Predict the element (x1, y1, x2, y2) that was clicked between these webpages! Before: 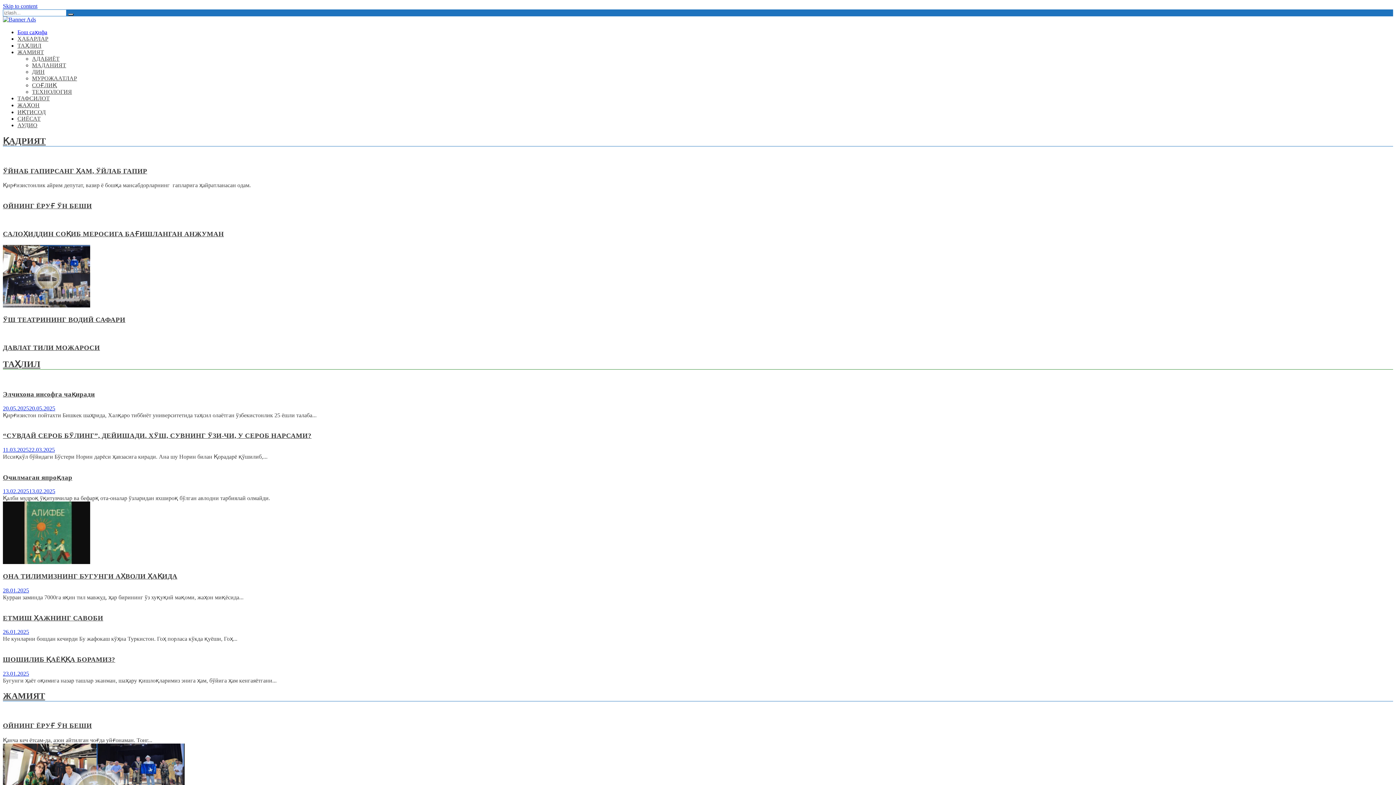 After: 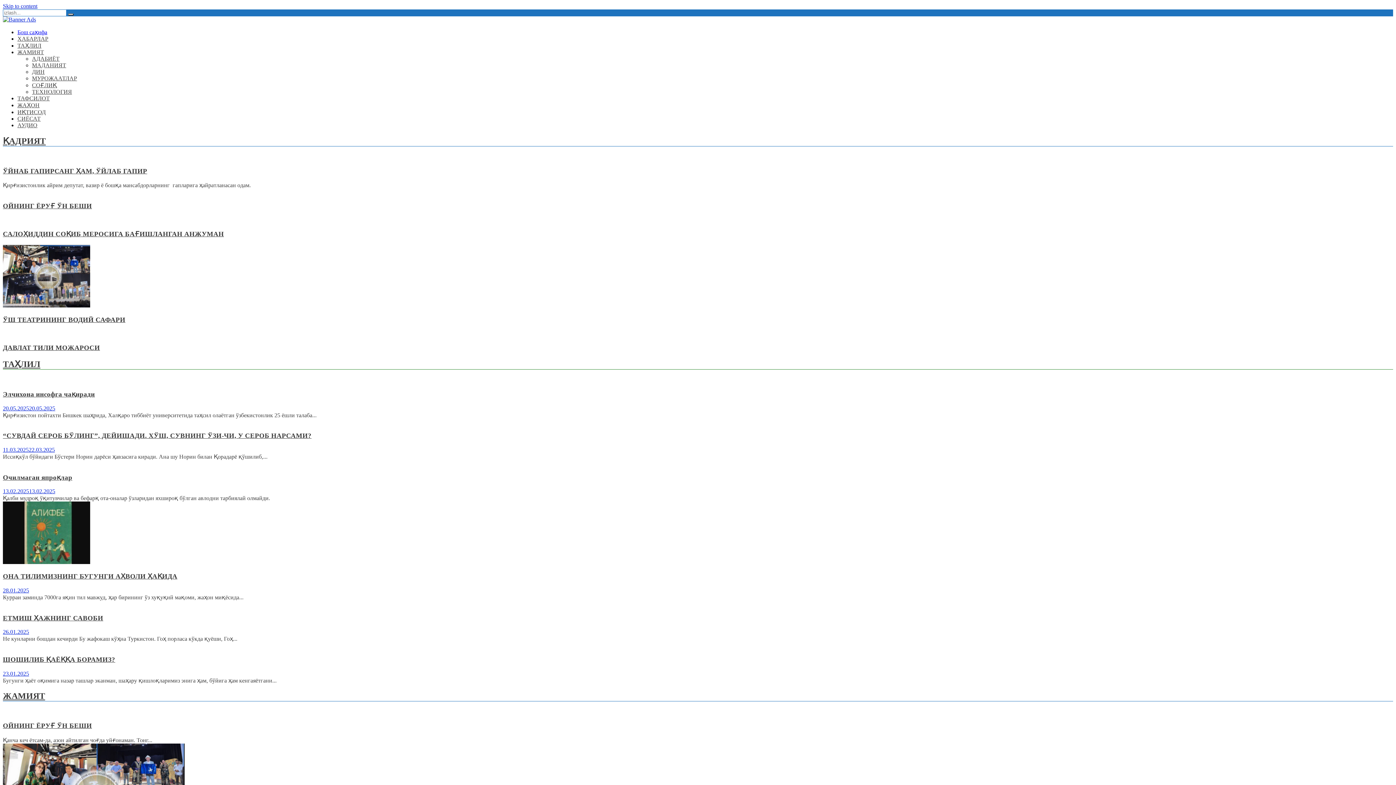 Action: bbox: (17, 35, 48, 41) label: ХАБАРЛАР